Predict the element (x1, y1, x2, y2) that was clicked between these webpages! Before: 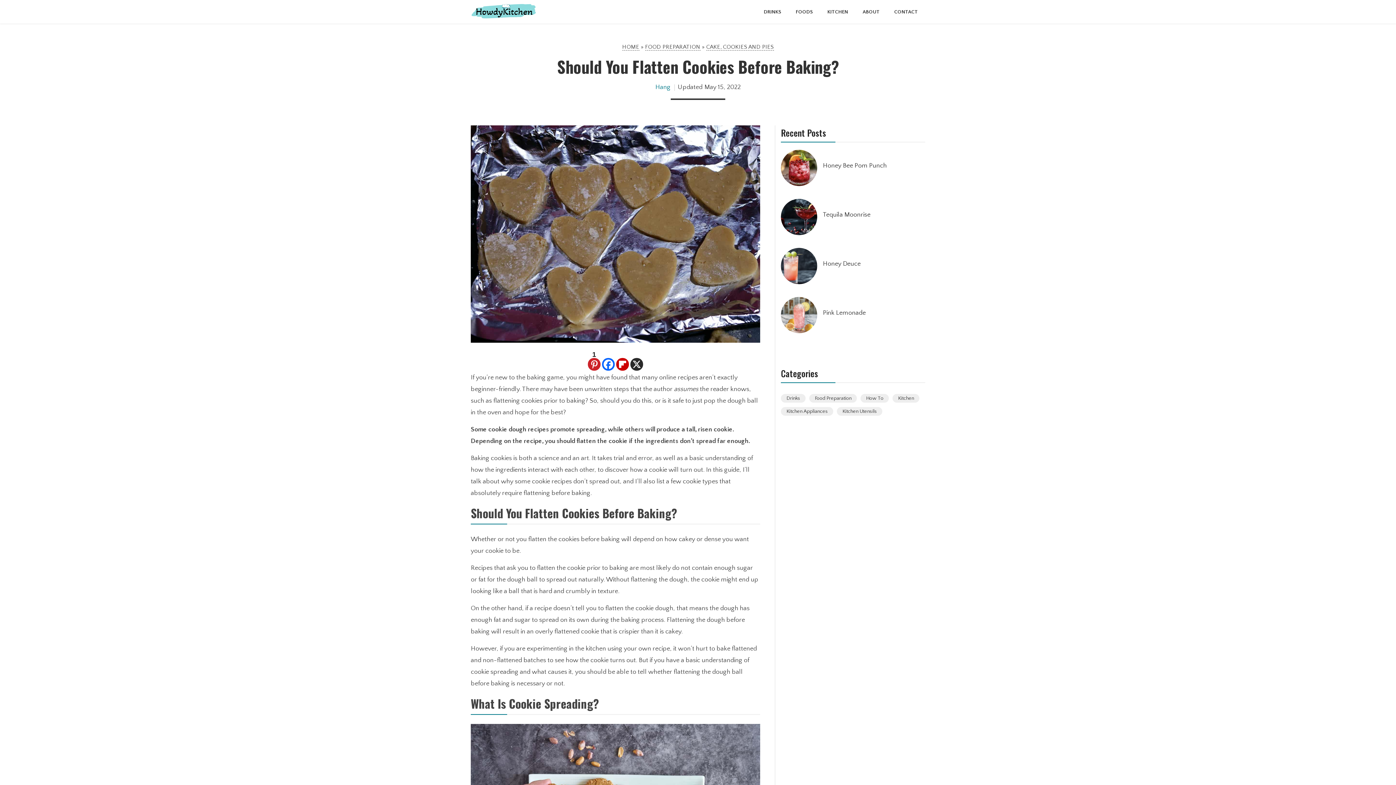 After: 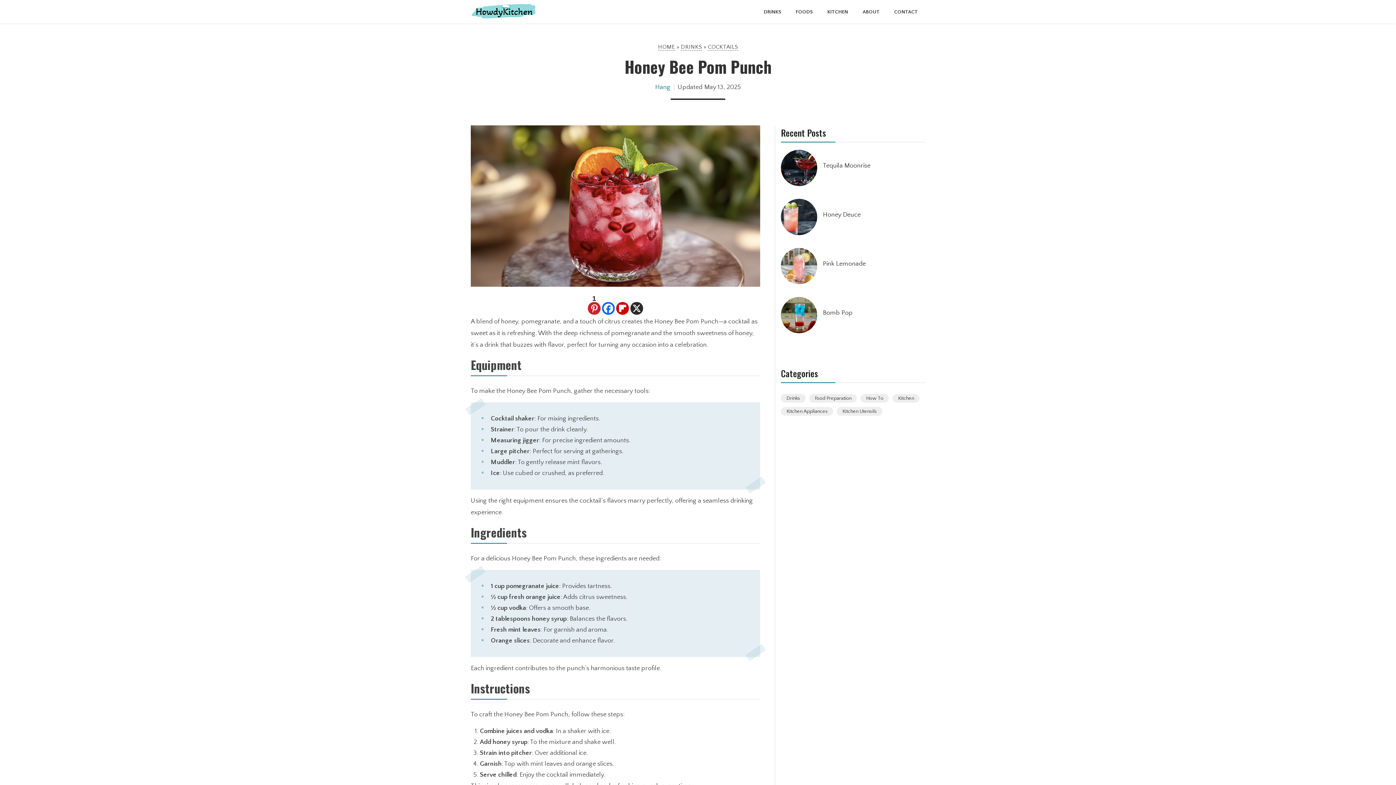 Action: bbox: (823, 160, 887, 171) label: Honey Bee Pom Punch